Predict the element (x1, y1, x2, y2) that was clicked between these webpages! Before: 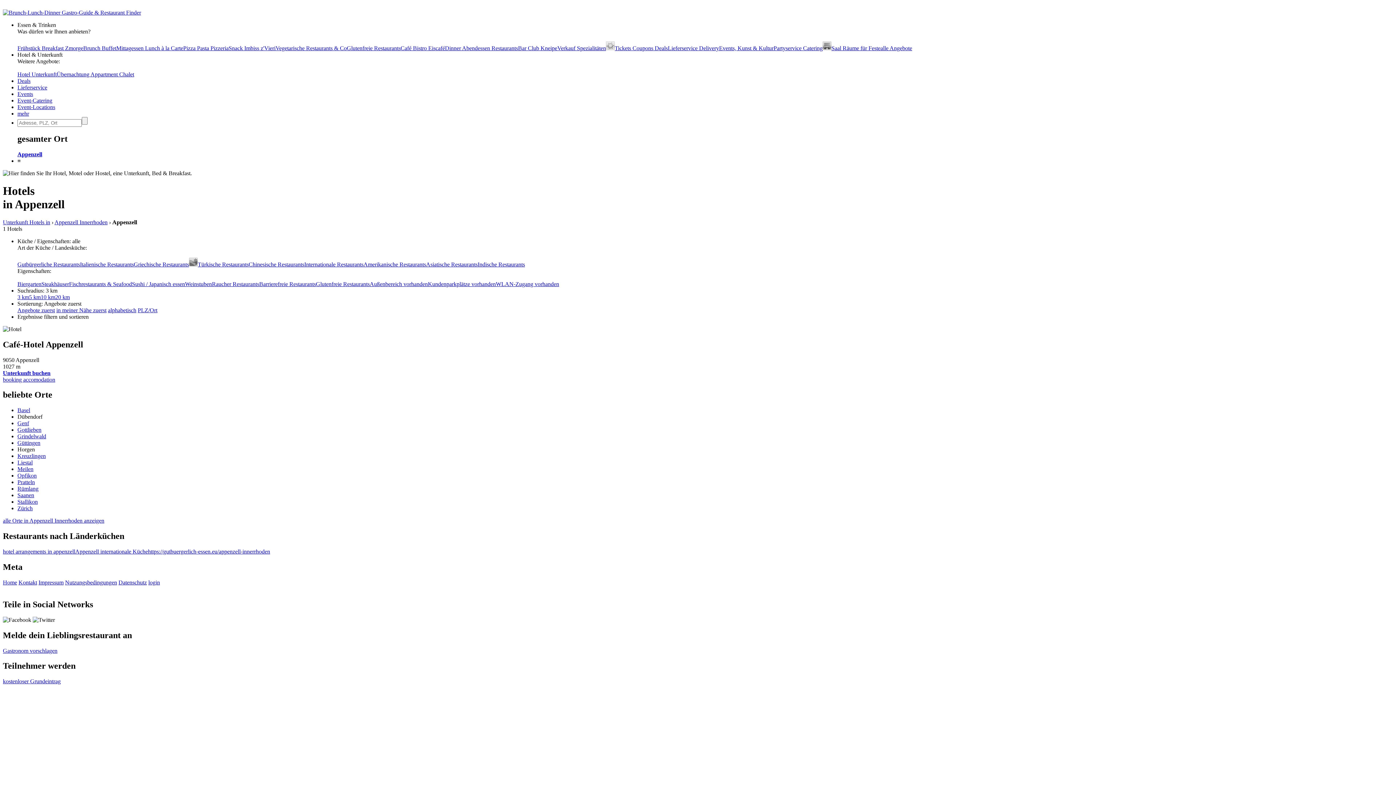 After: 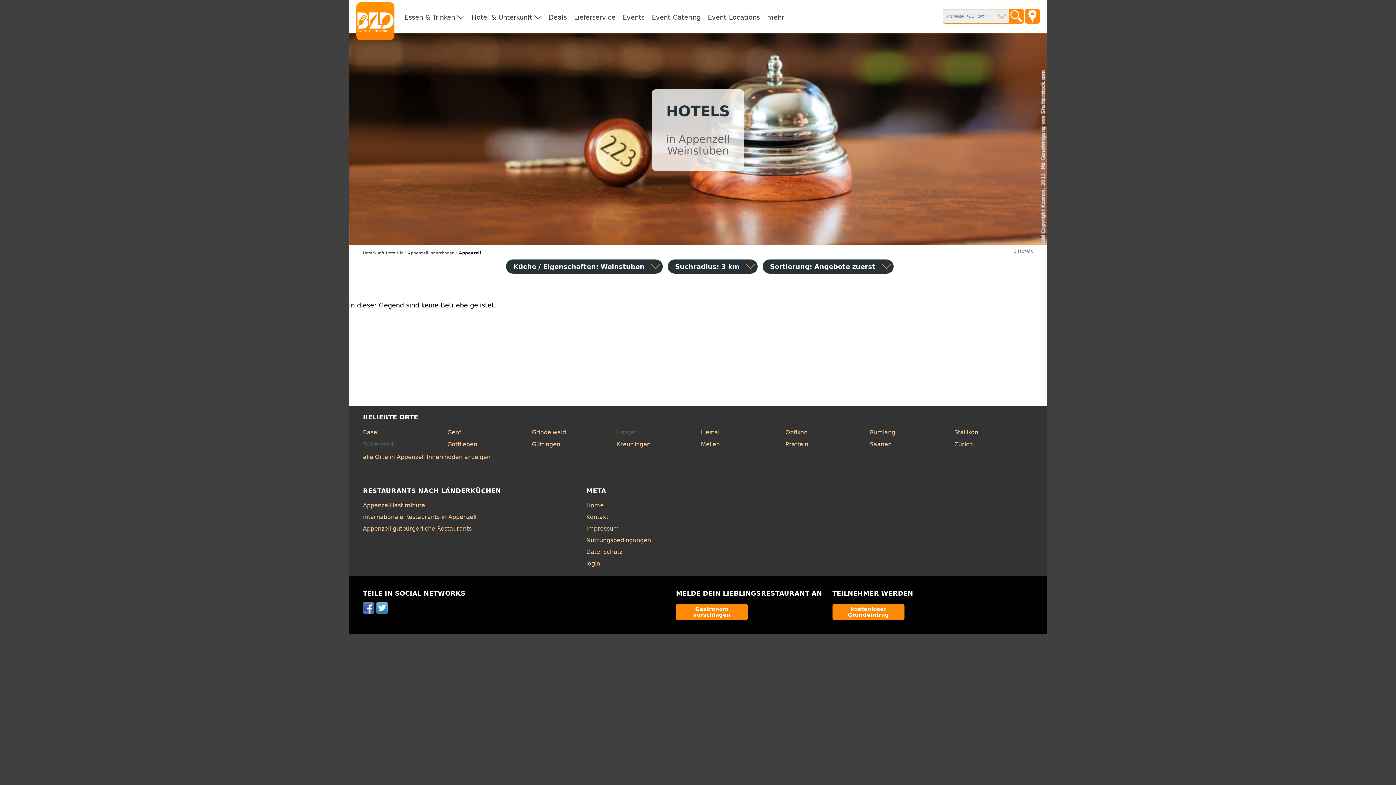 Action: bbox: (185, 280, 212, 287) label: Weinstuben